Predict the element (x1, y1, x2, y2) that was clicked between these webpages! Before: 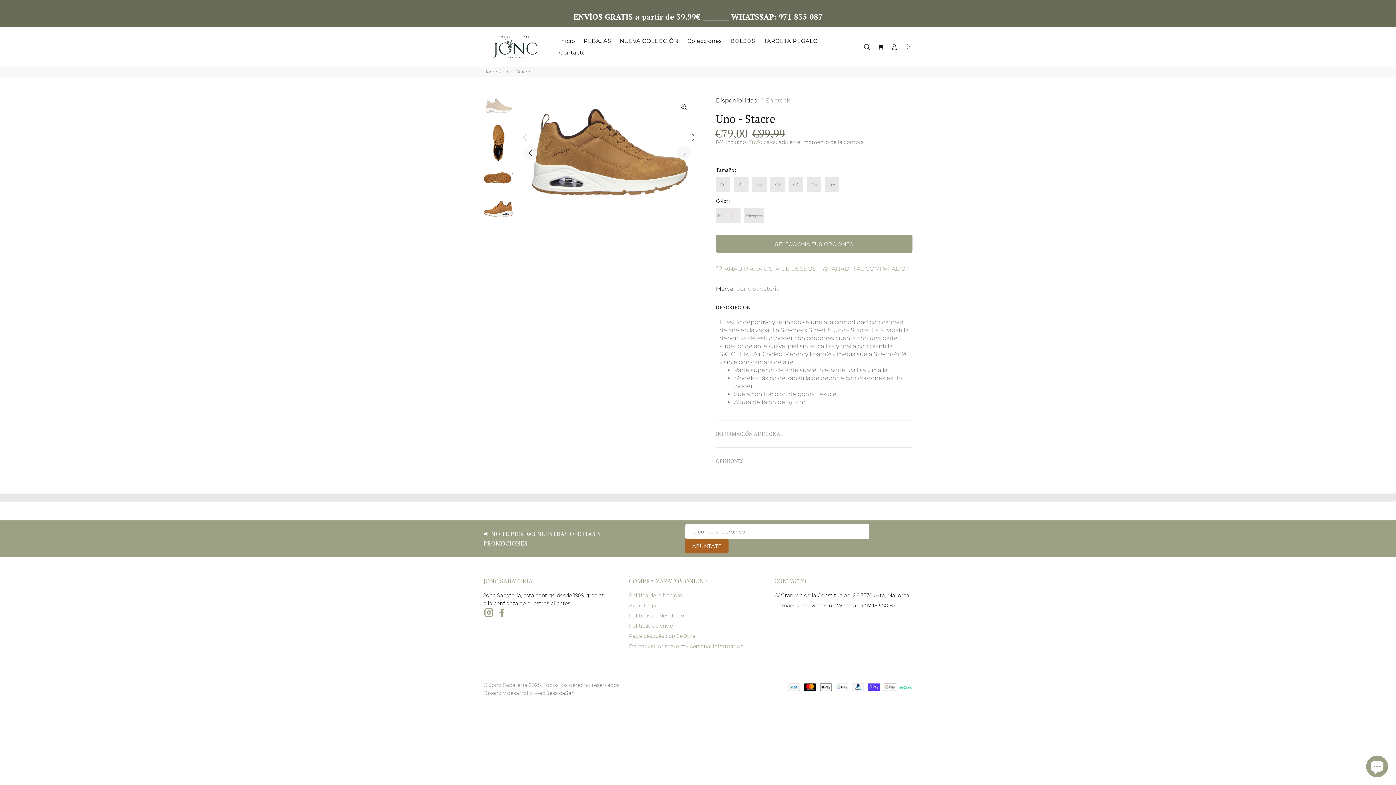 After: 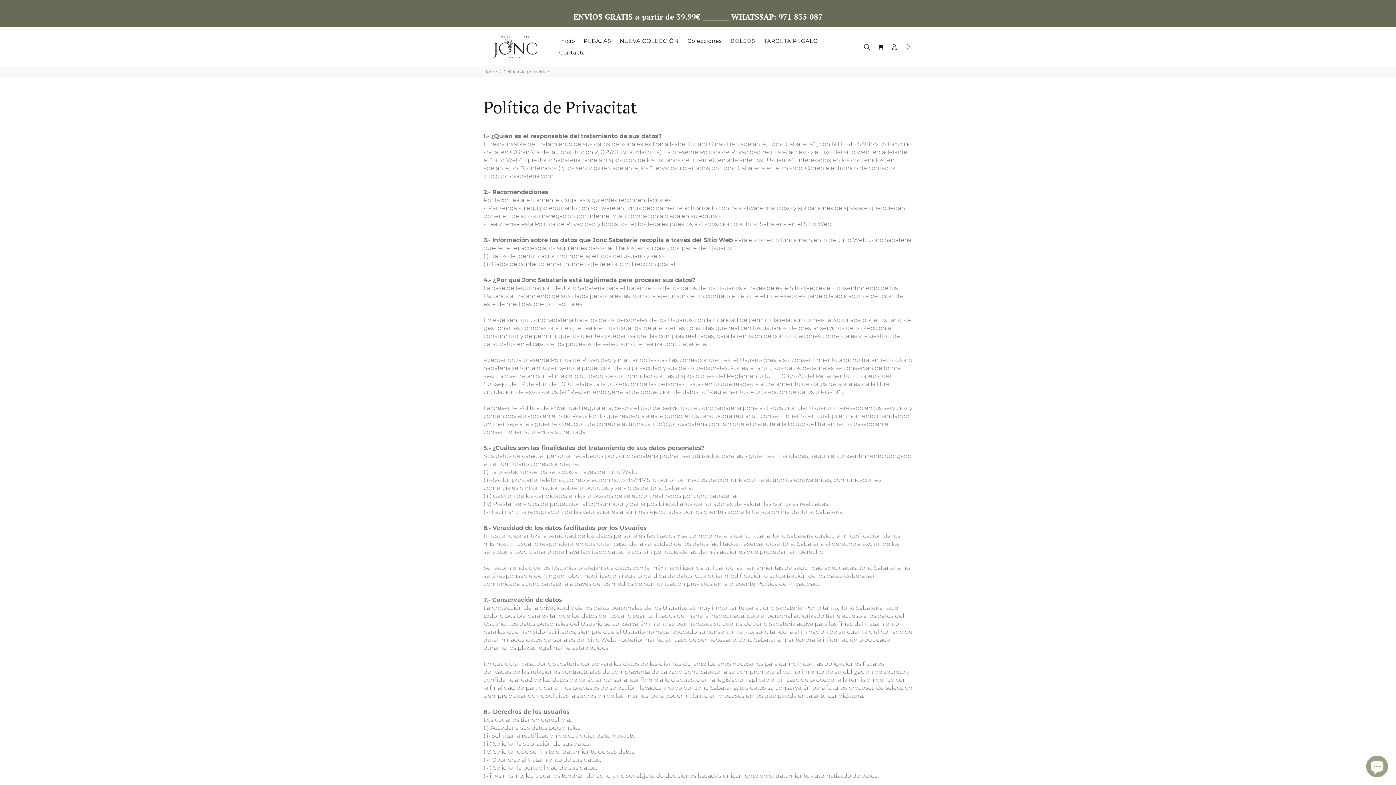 Action: bbox: (629, 590, 683, 600) label: Política de privacidad